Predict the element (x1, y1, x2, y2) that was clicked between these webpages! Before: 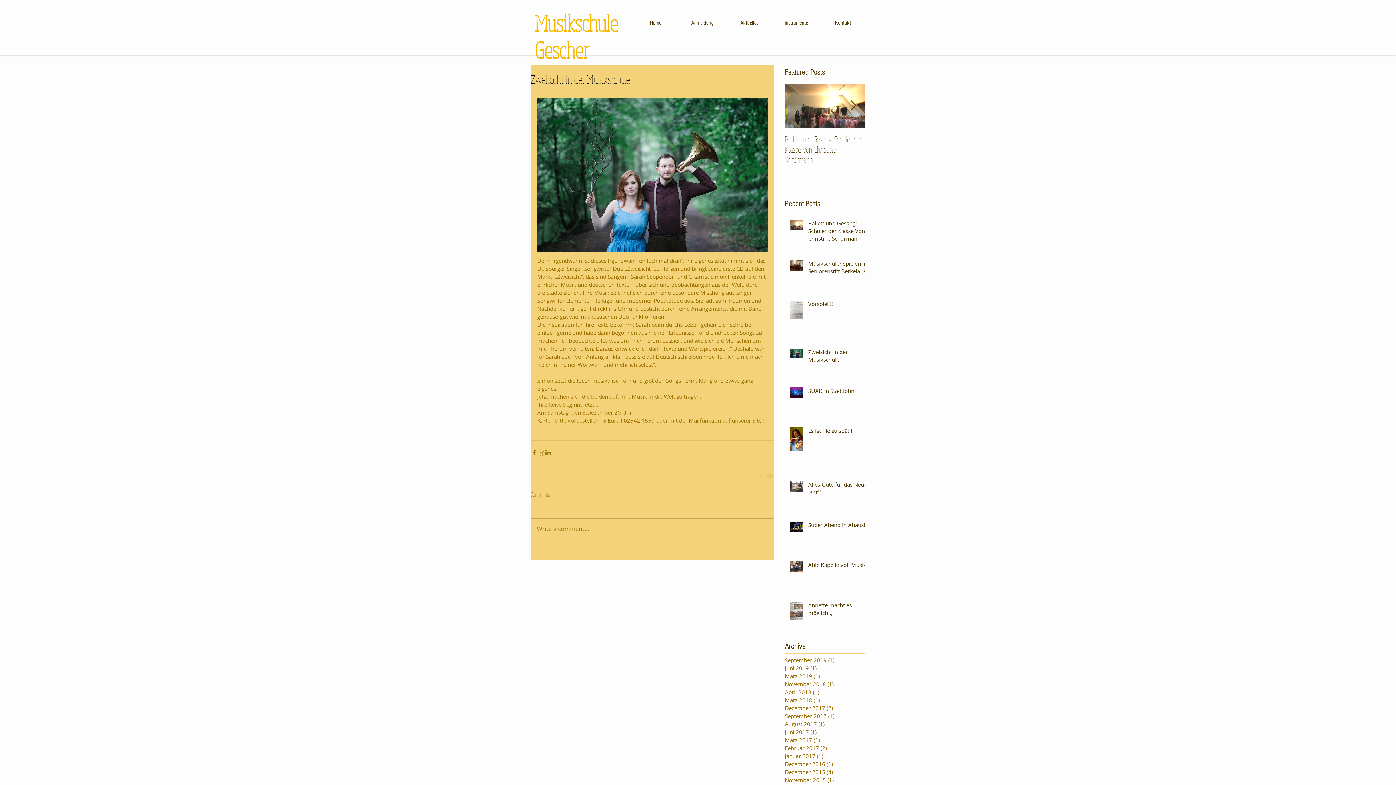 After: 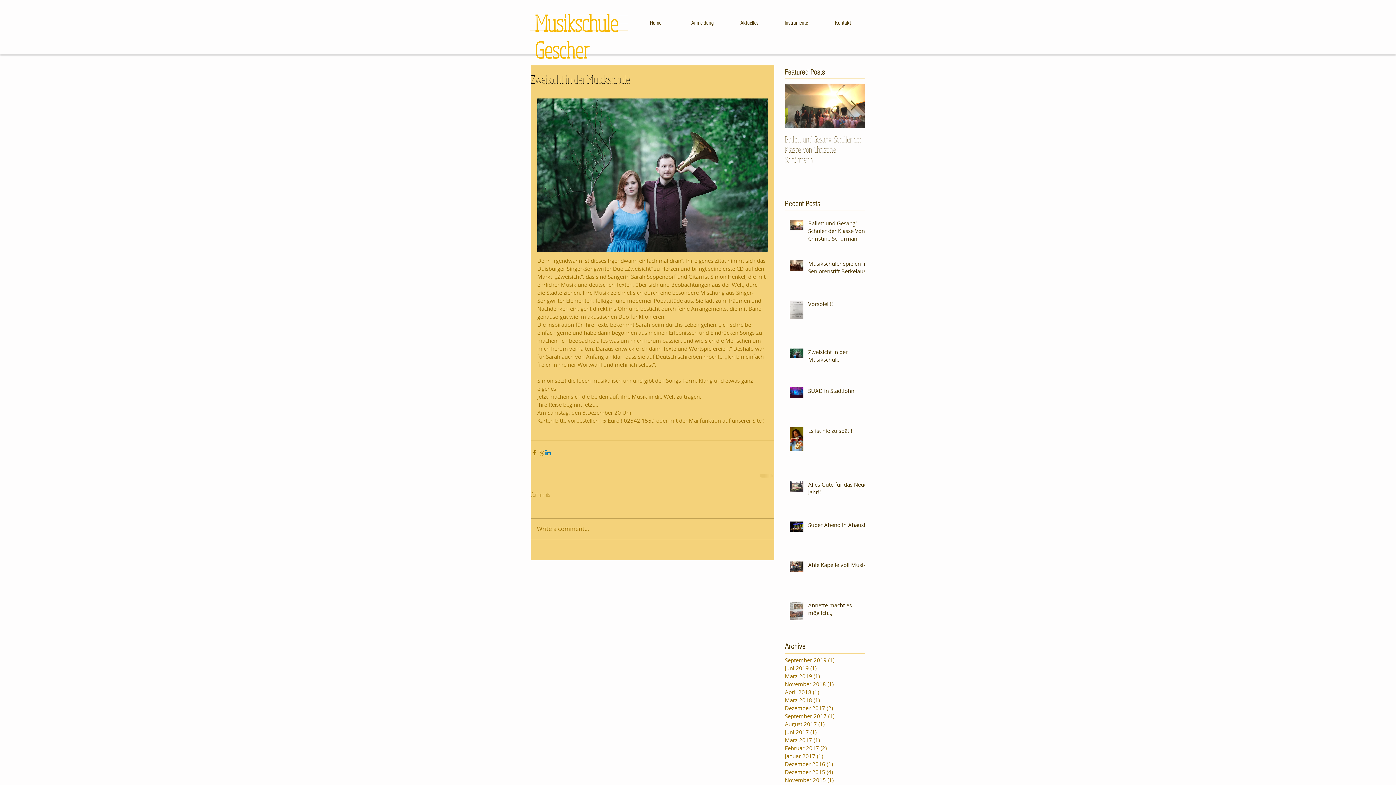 Action: bbox: (544, 449, 551, 456) label: Über LinkedIn teilen